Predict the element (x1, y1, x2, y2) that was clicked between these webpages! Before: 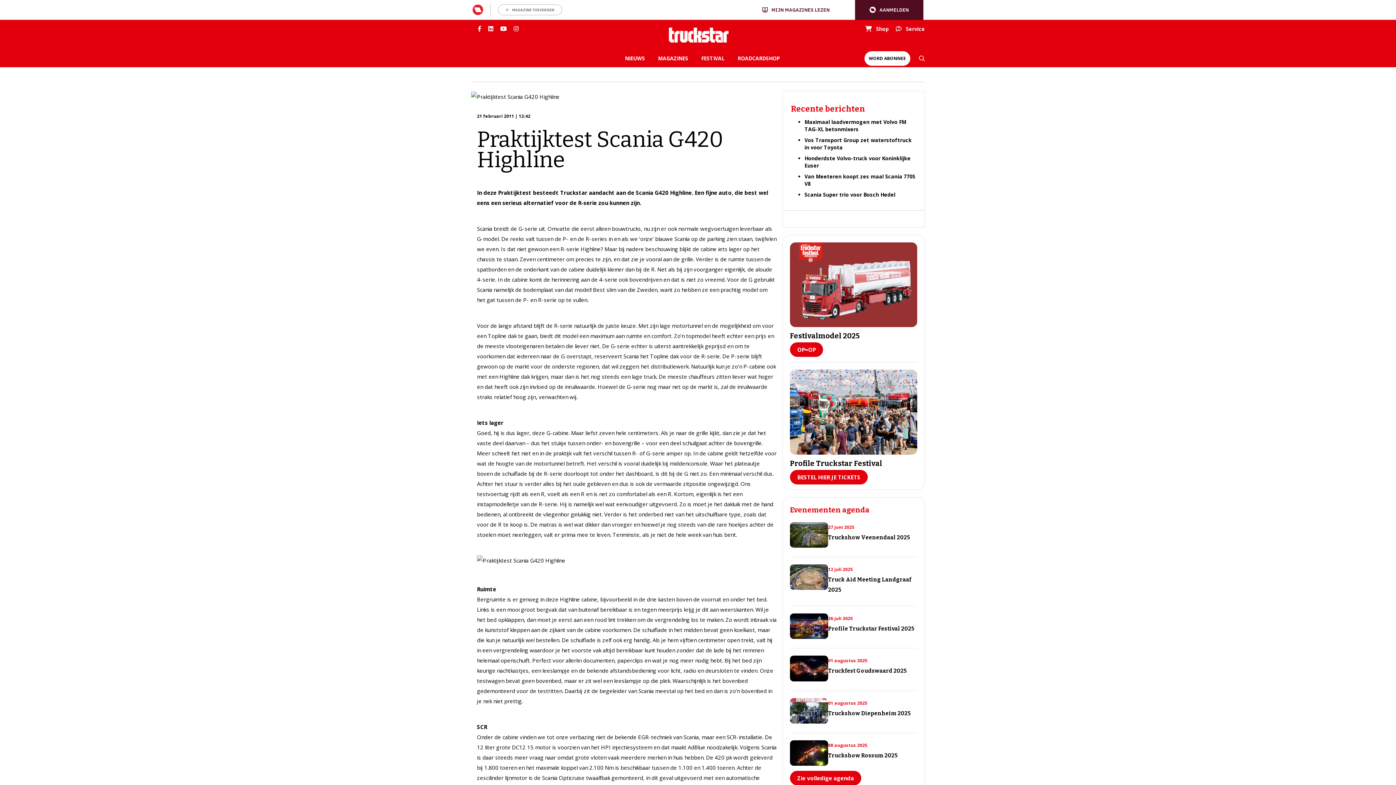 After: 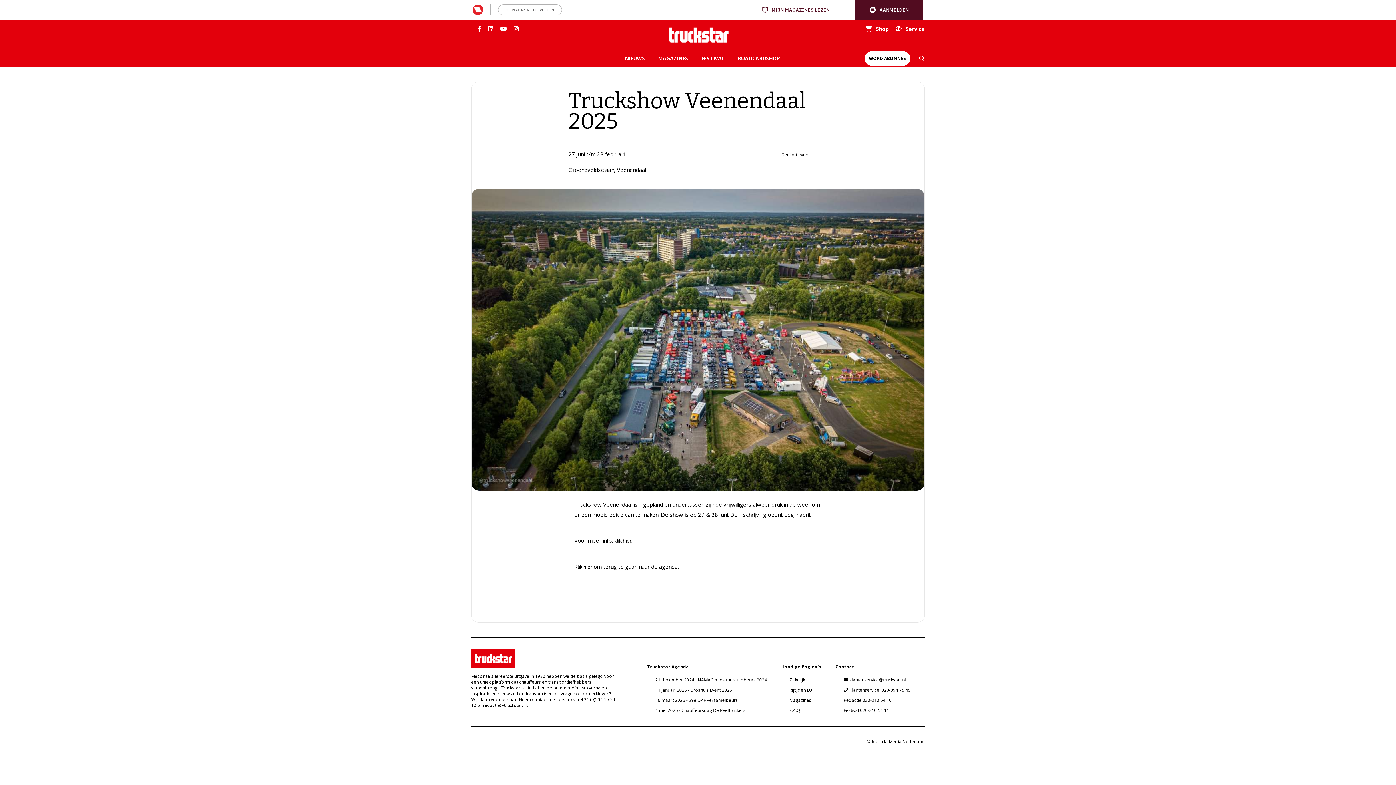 Action: bbox: (790, 522, 917, 555)